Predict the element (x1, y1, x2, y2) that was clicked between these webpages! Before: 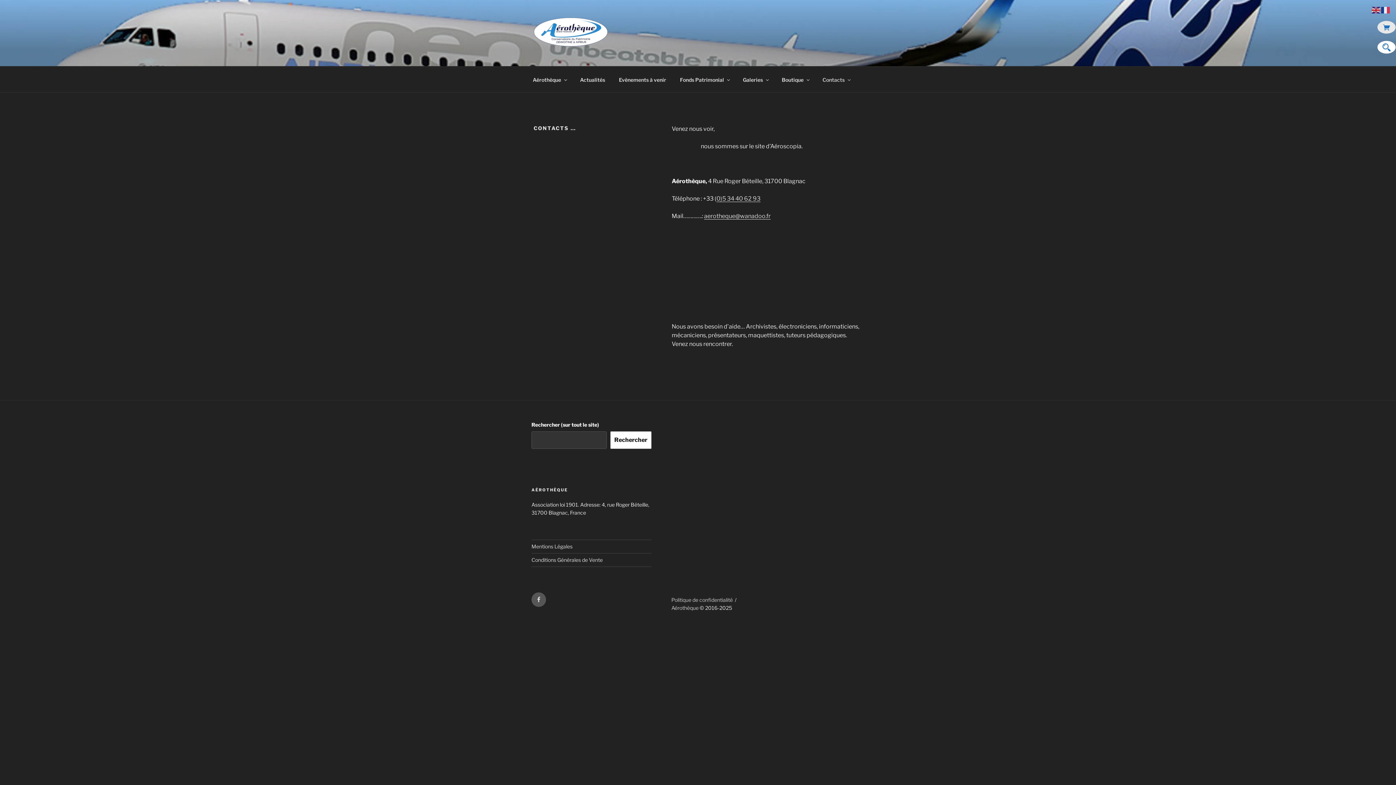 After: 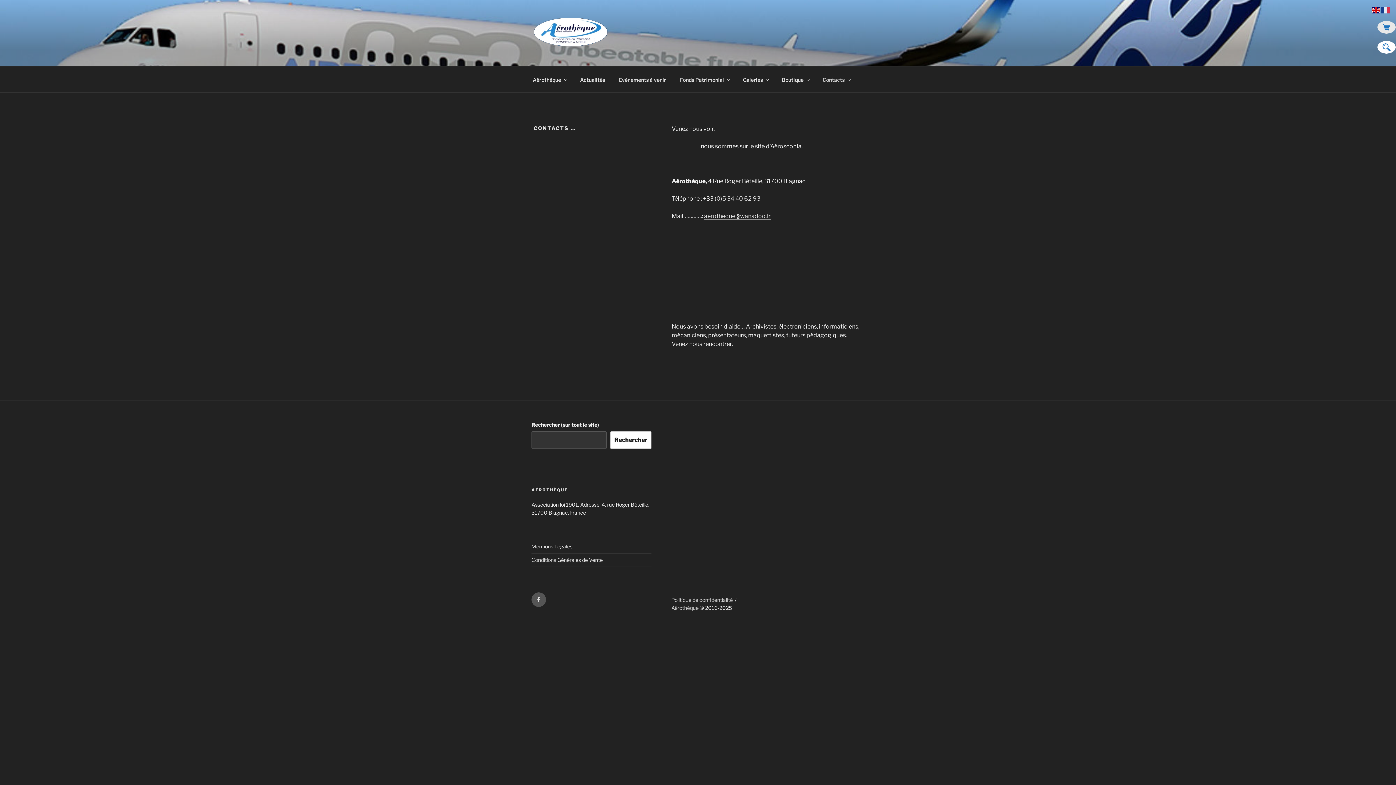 Action: bbox: (1372, 6, 1381, 13)